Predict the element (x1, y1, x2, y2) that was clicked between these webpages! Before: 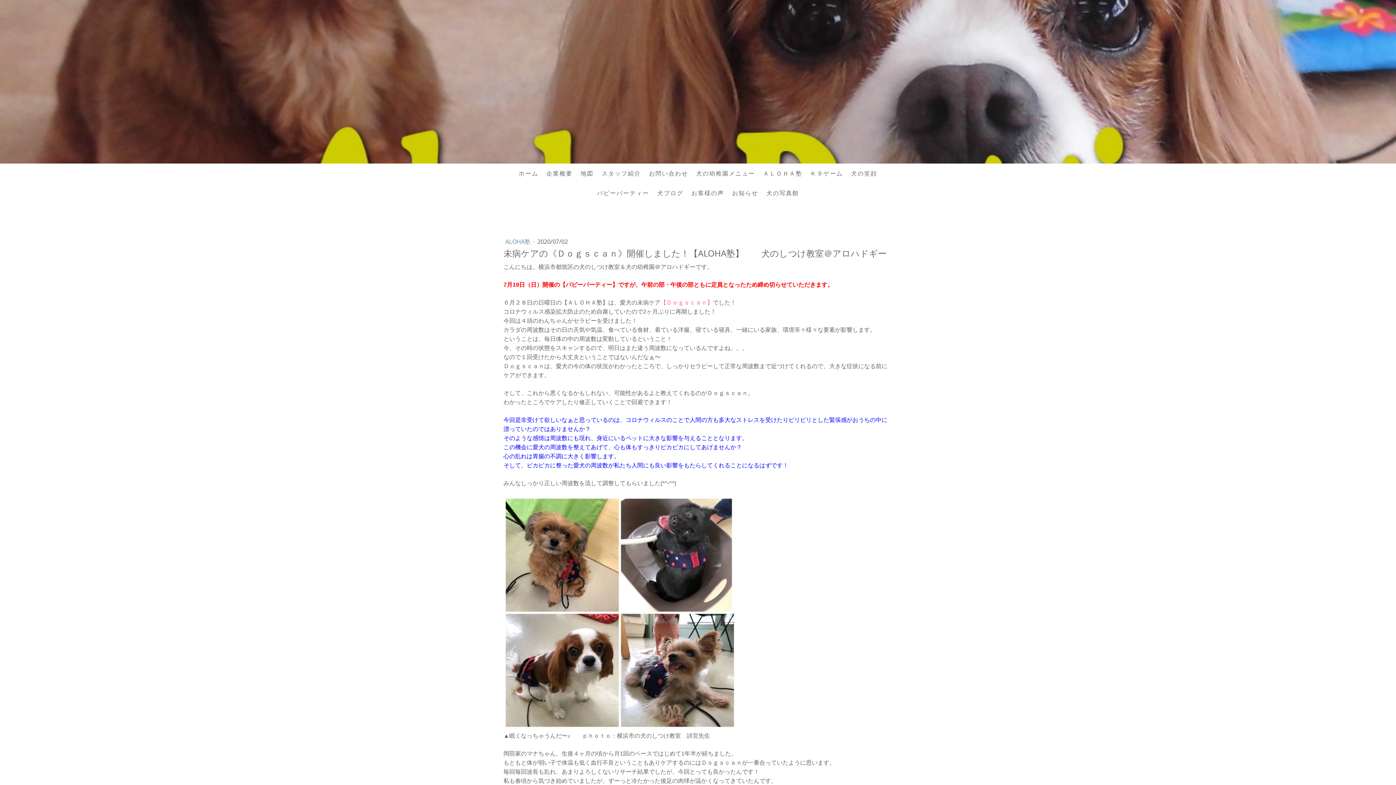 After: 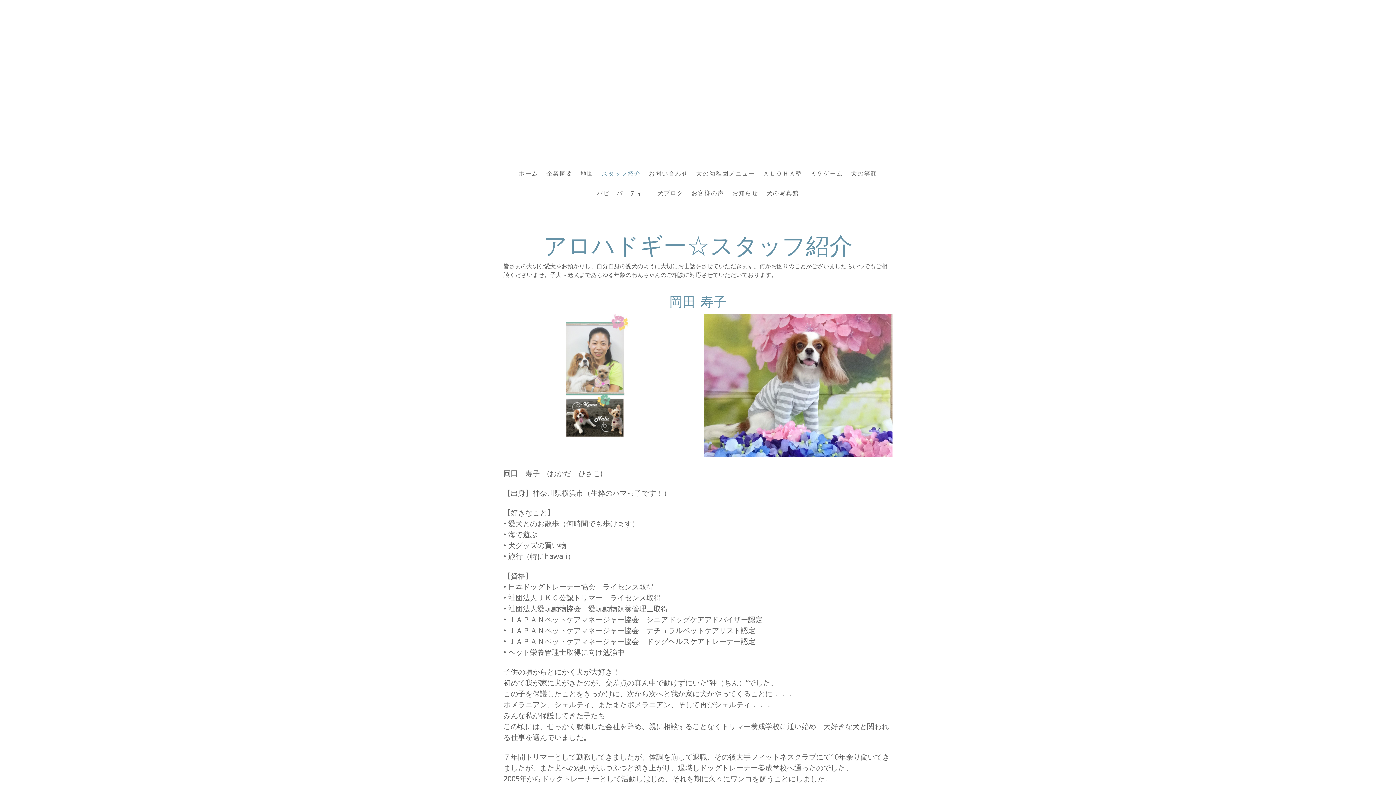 Action: bbox: (597, 165, 645, 181) label: スタッフ紹介